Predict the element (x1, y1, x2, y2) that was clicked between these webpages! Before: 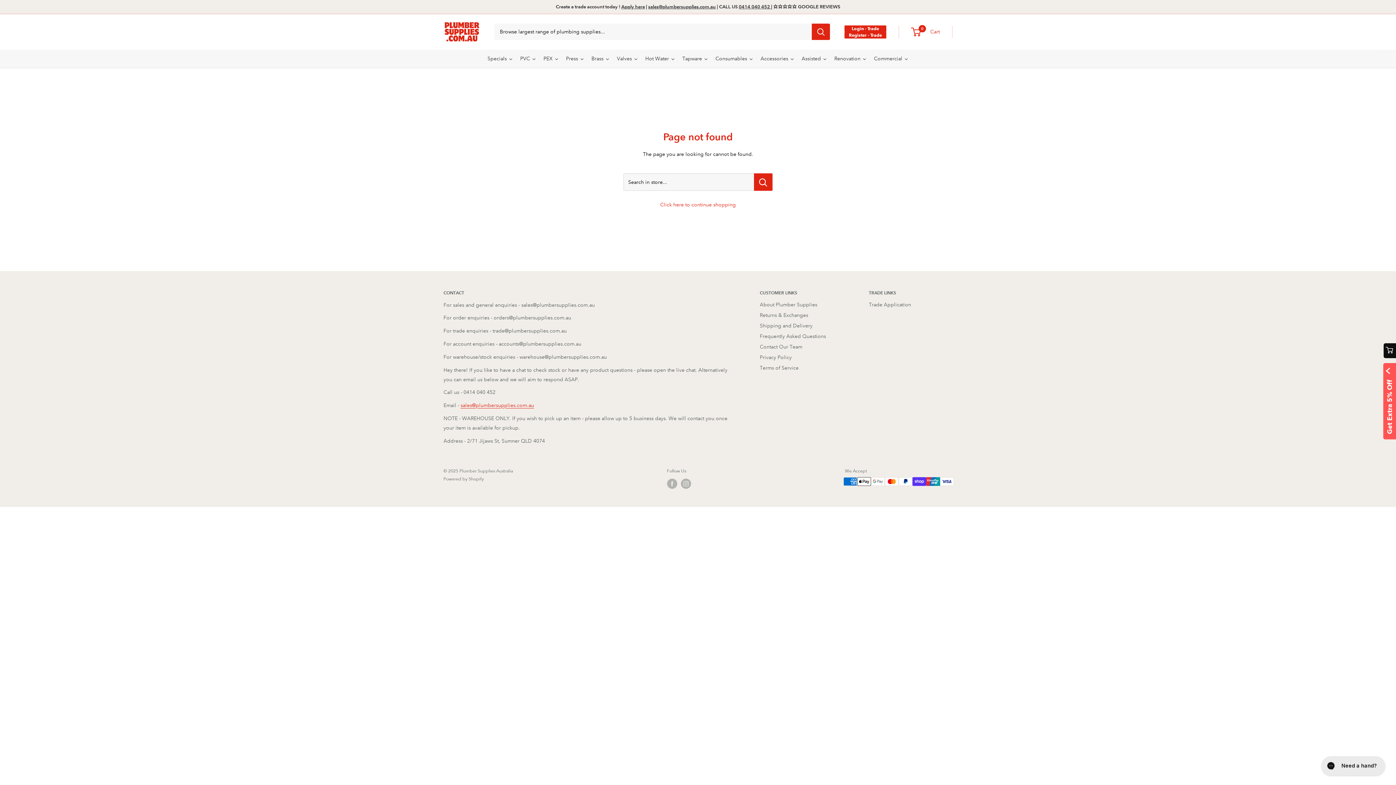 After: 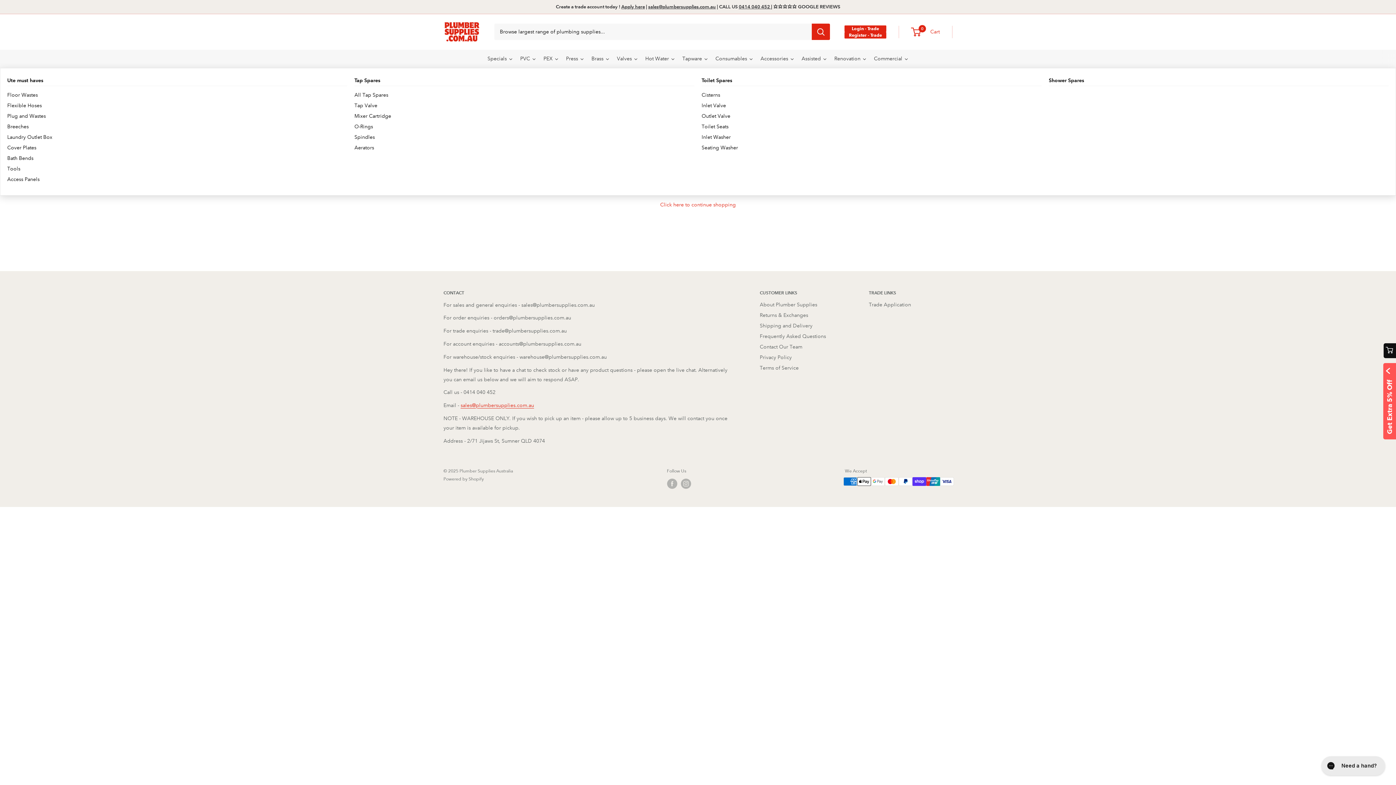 Action: bbox: (757, 49, 798, 67) label: Accessories